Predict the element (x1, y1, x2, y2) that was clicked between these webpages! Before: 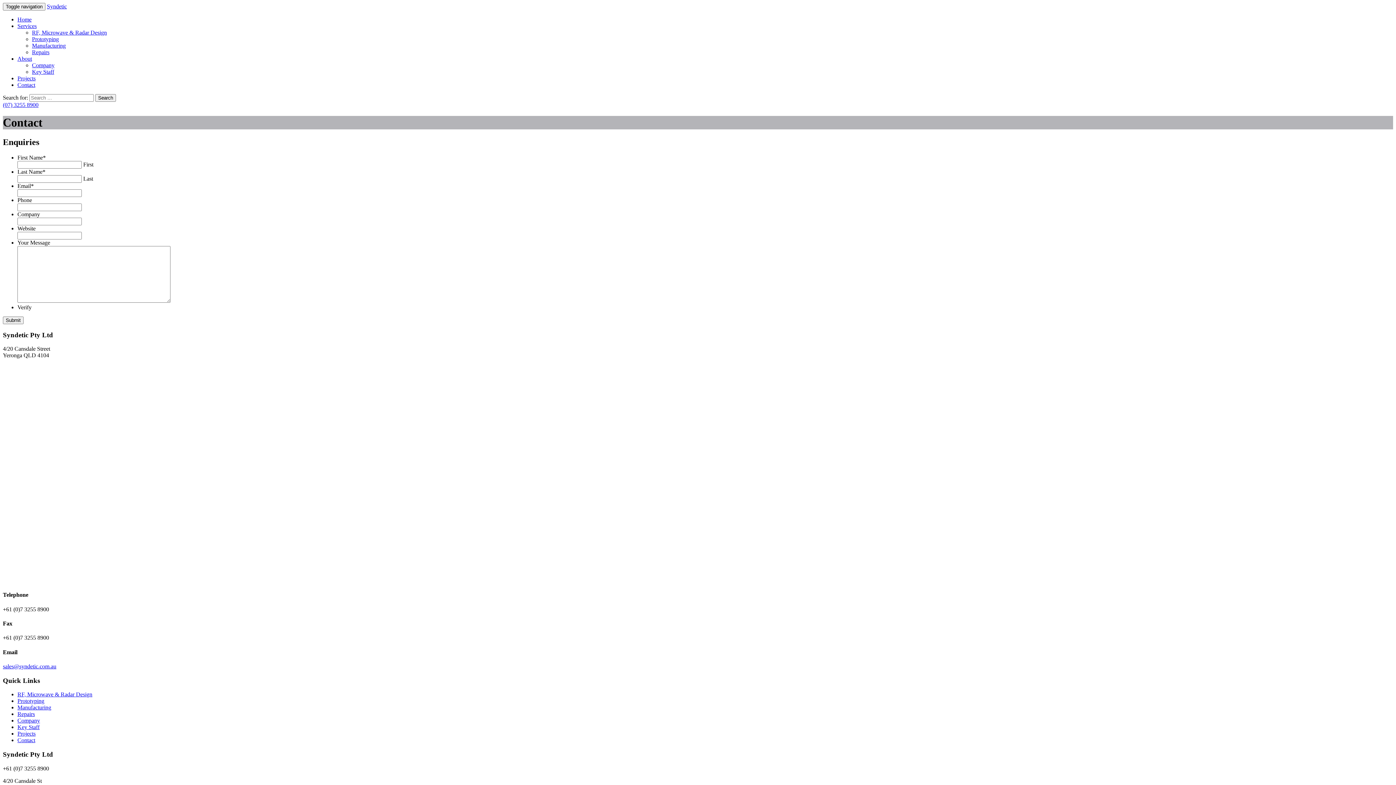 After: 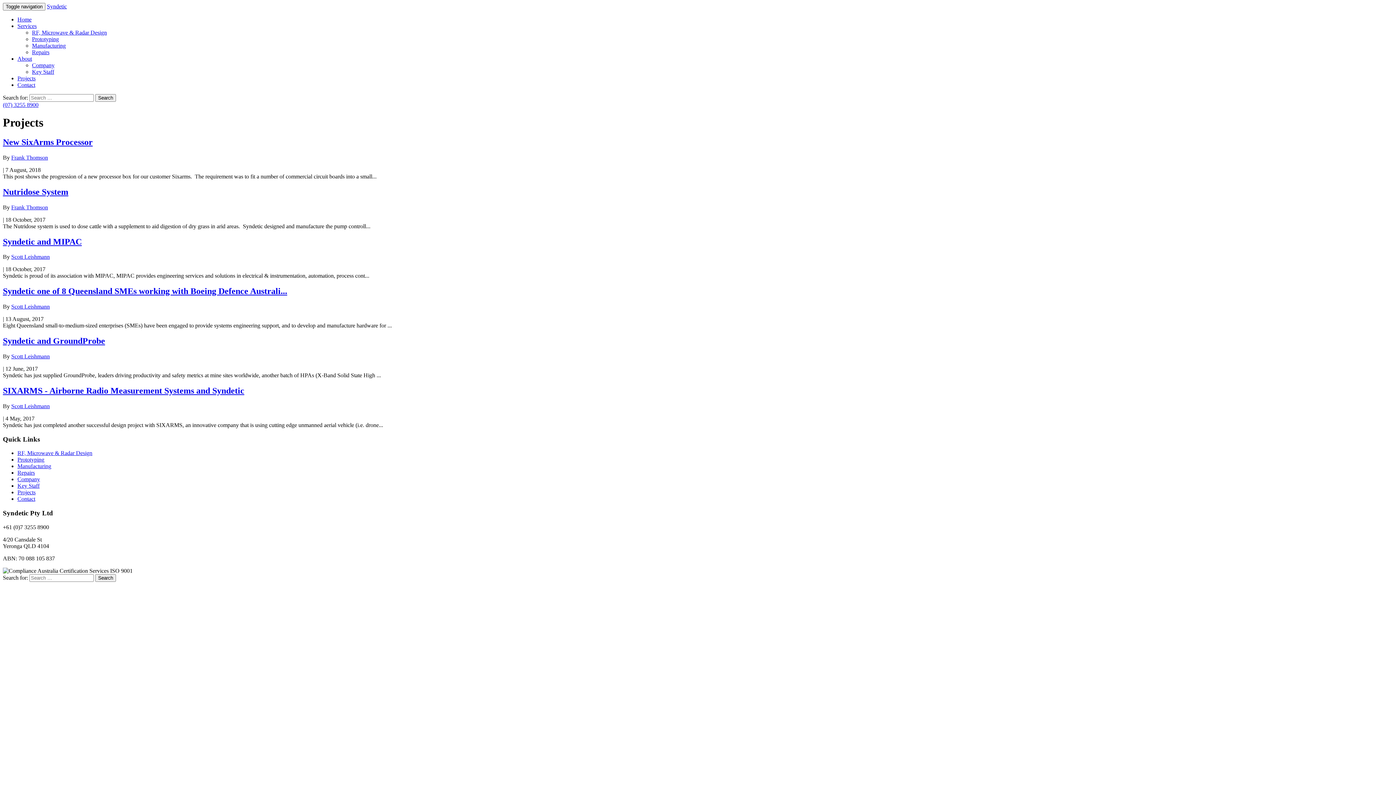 Action: label: Projects bbox: (17, 731, 35, 737)